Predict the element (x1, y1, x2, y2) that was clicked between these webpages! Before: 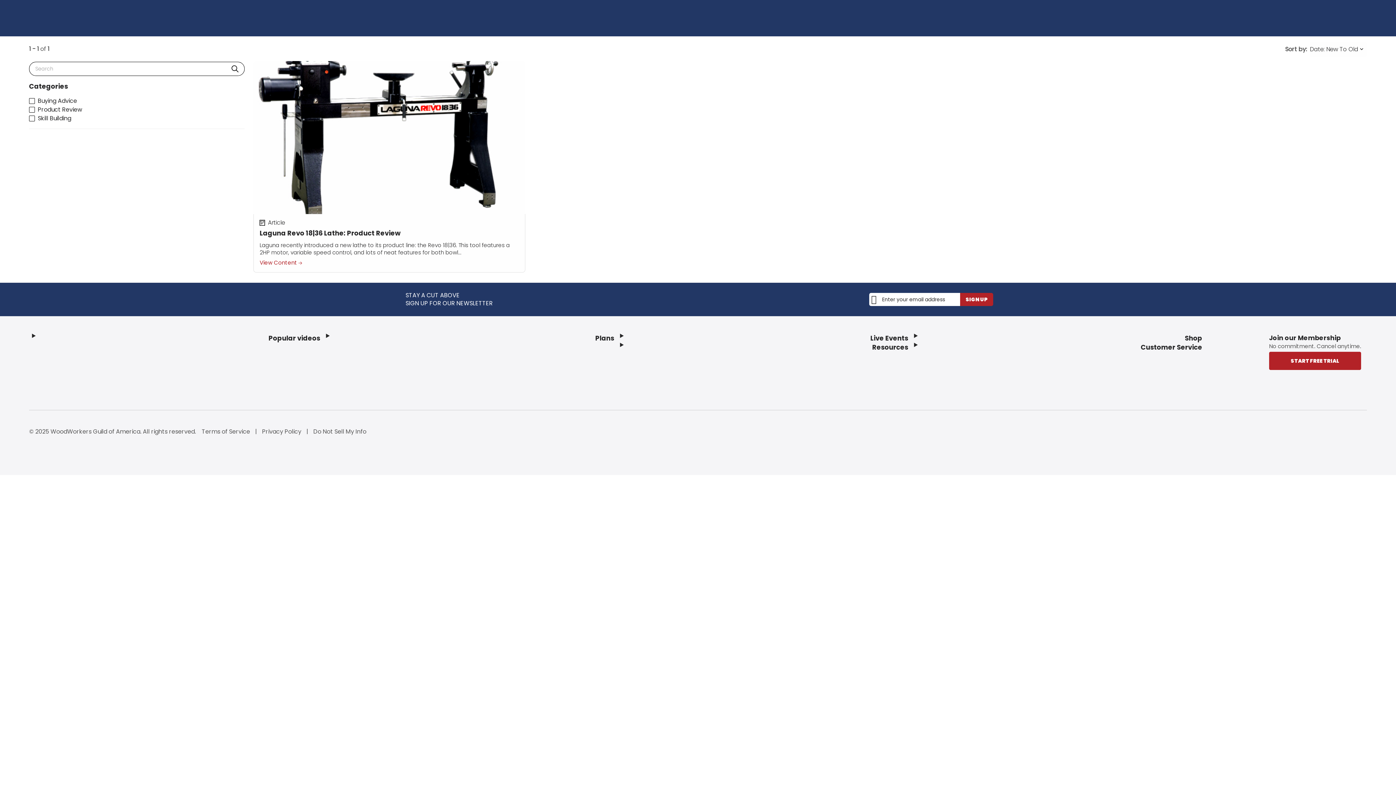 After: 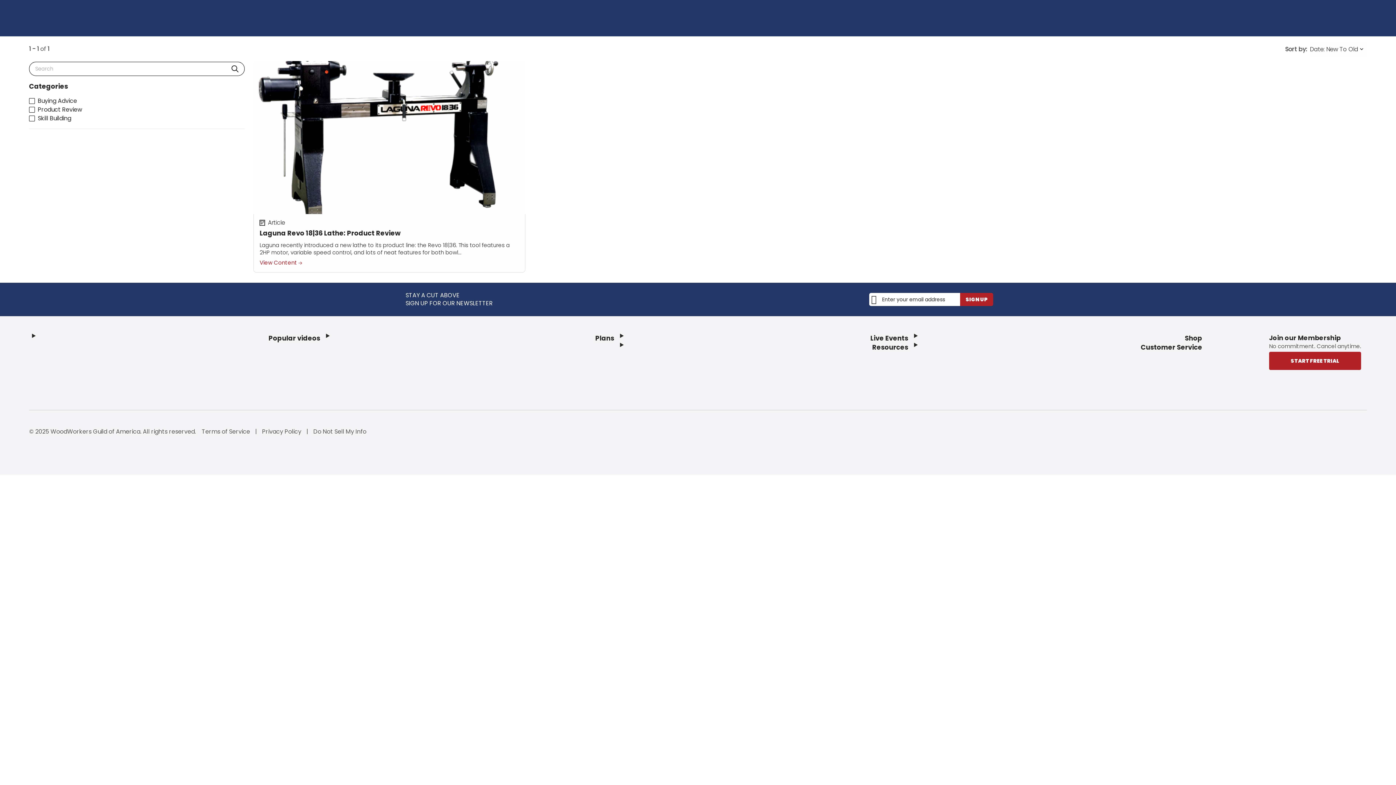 Action: label: Terms of Service  bbox: (201, 427, 251, 435)